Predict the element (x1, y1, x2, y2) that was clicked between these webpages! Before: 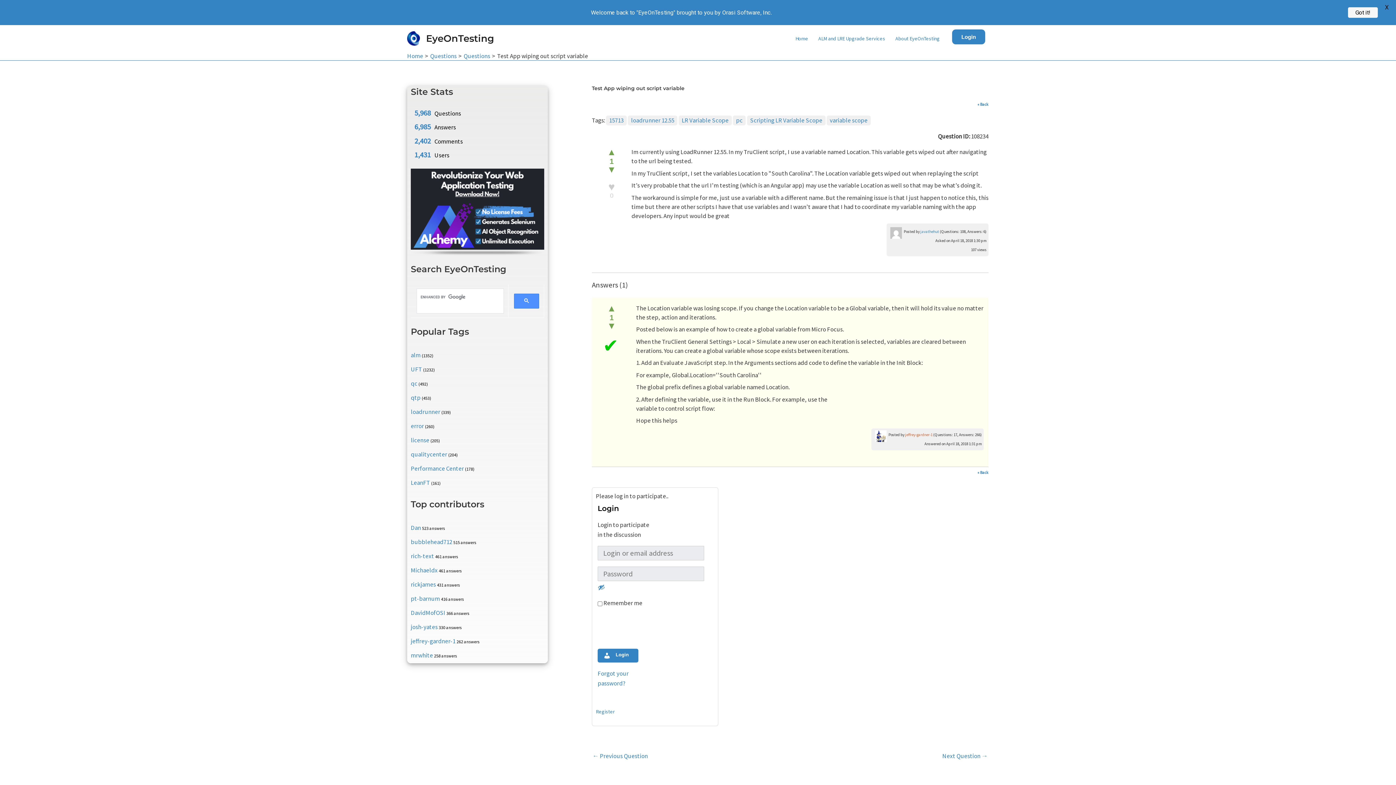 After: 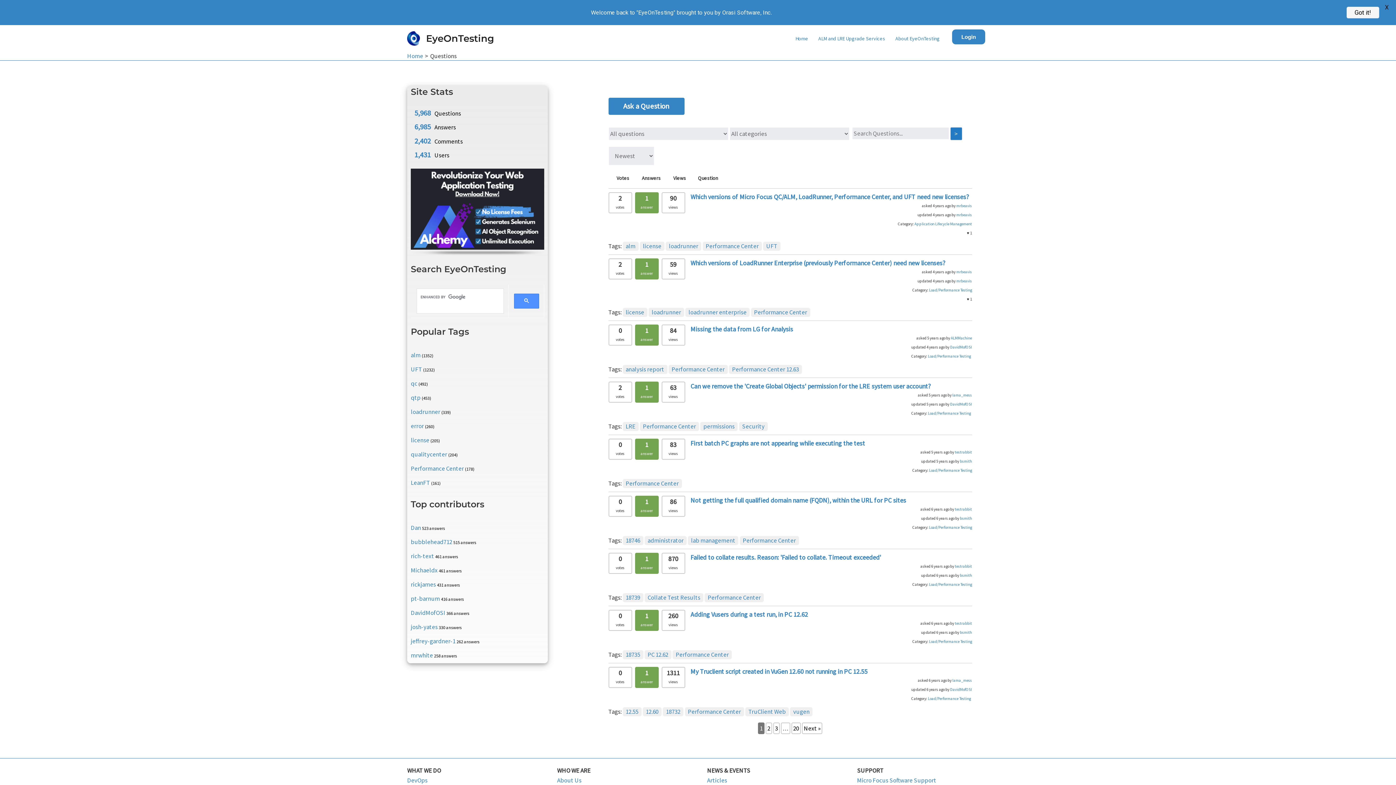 Action: bbox: (410, 464, 464, 472) label: Performance Center